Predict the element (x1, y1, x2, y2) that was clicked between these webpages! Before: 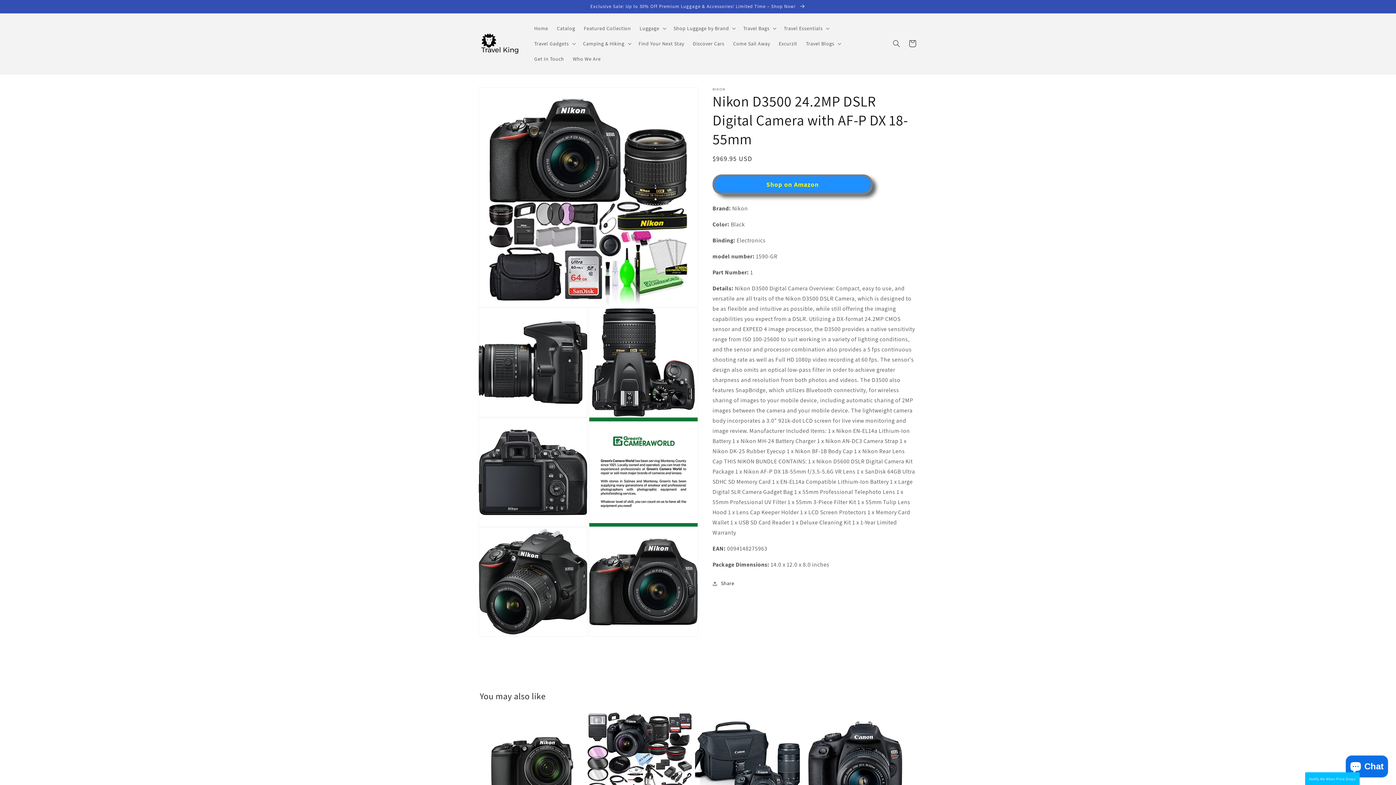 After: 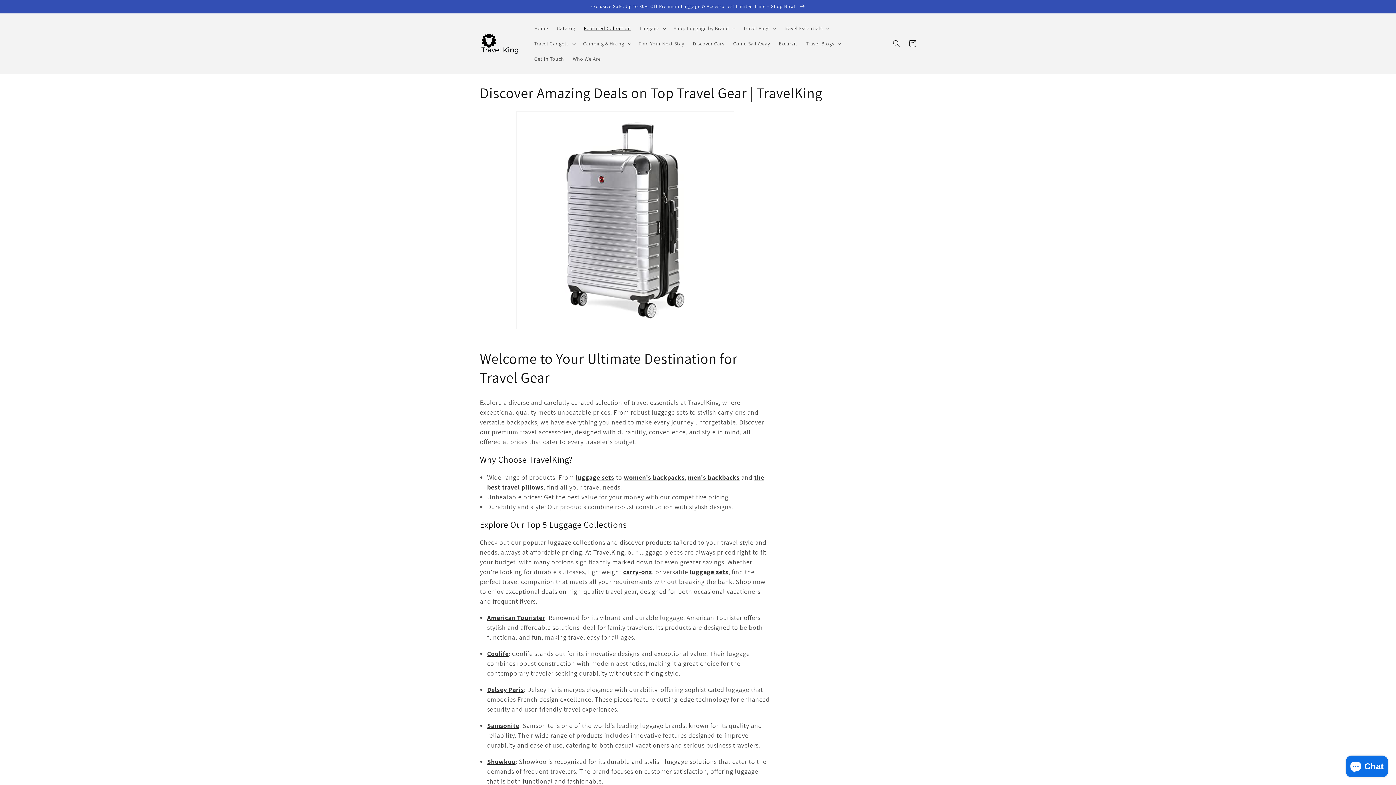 Action: bbox: (0, 0, 1396, 13) label: Exclusive Sale: Up to 30% Off Premium Luggage & Accessories! Limited Time – Shop Now! 